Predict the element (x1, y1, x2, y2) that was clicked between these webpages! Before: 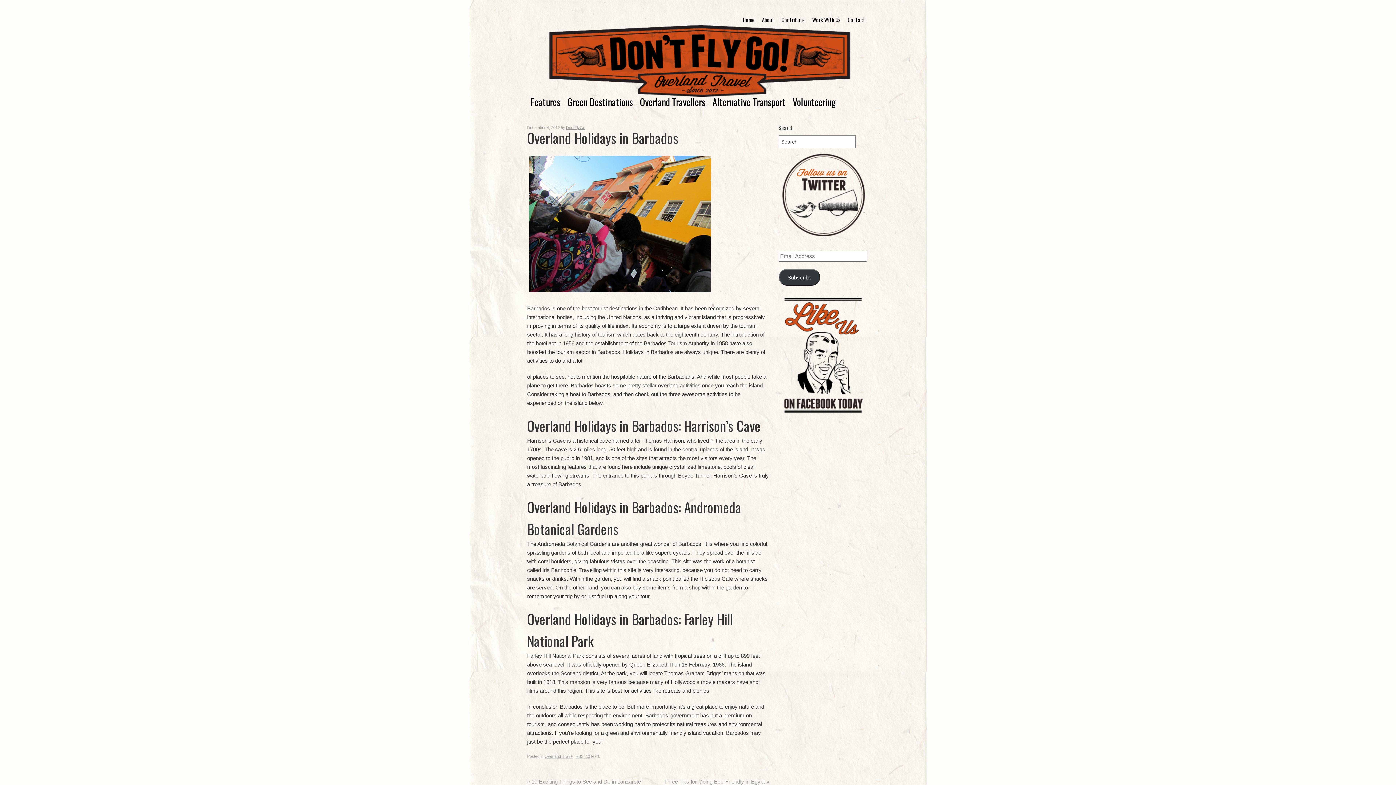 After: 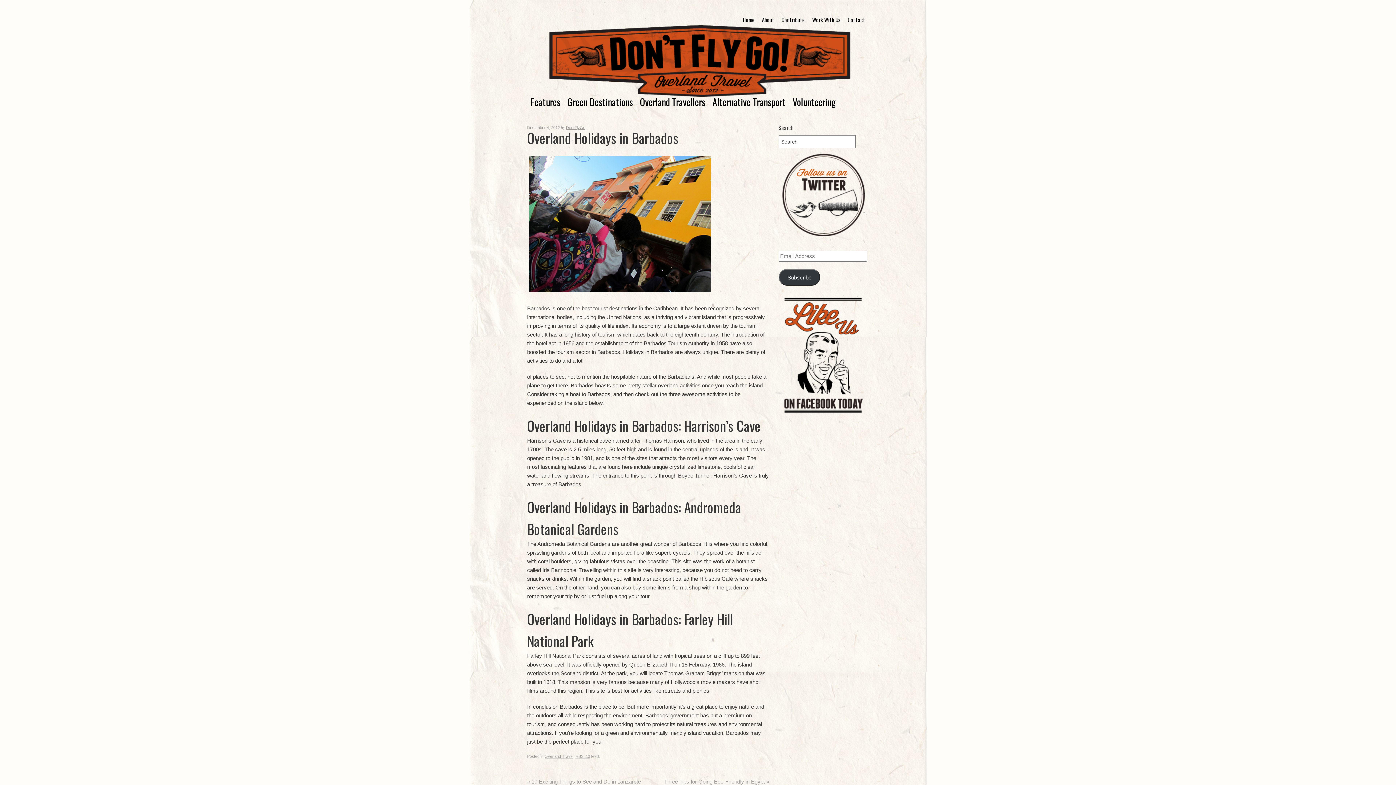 Action: bbox: (778, 151, 868, 239)